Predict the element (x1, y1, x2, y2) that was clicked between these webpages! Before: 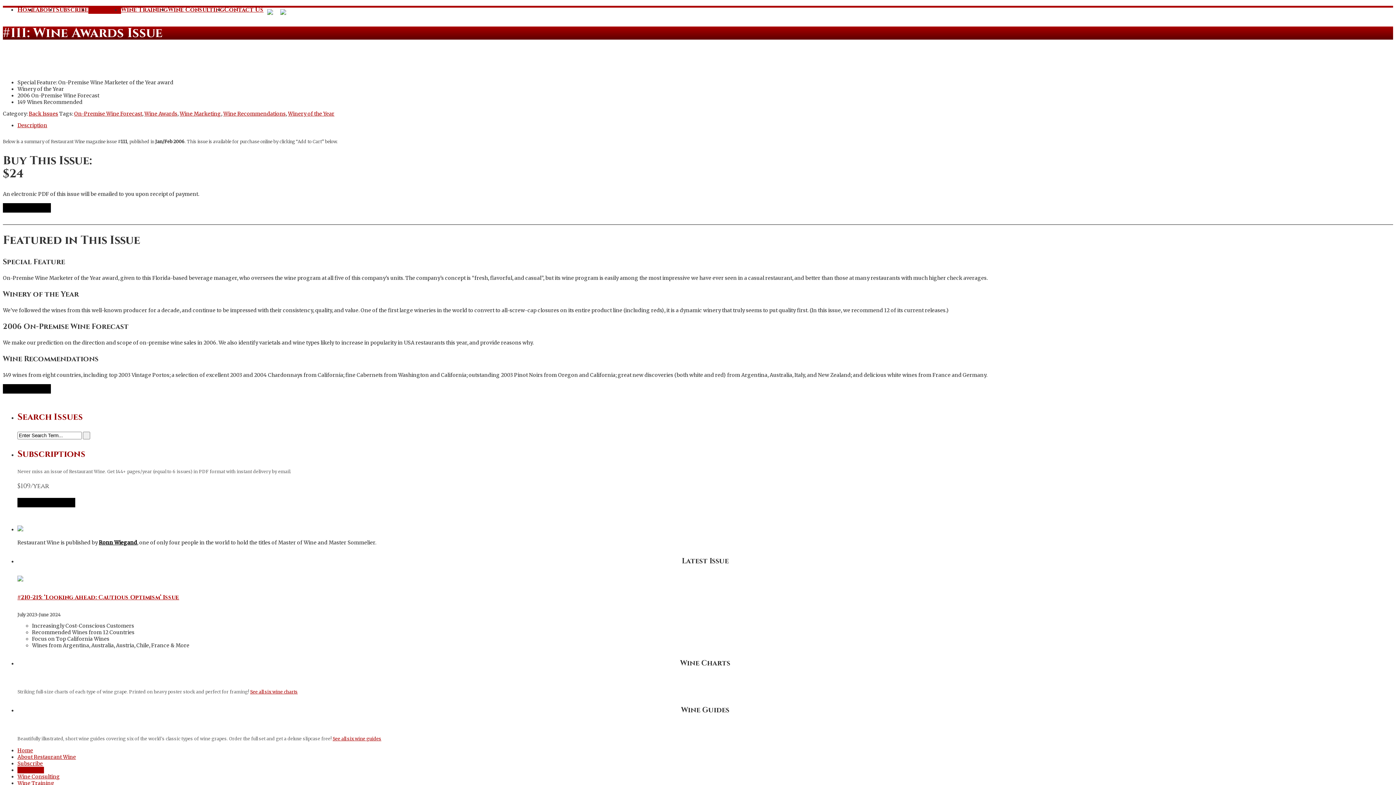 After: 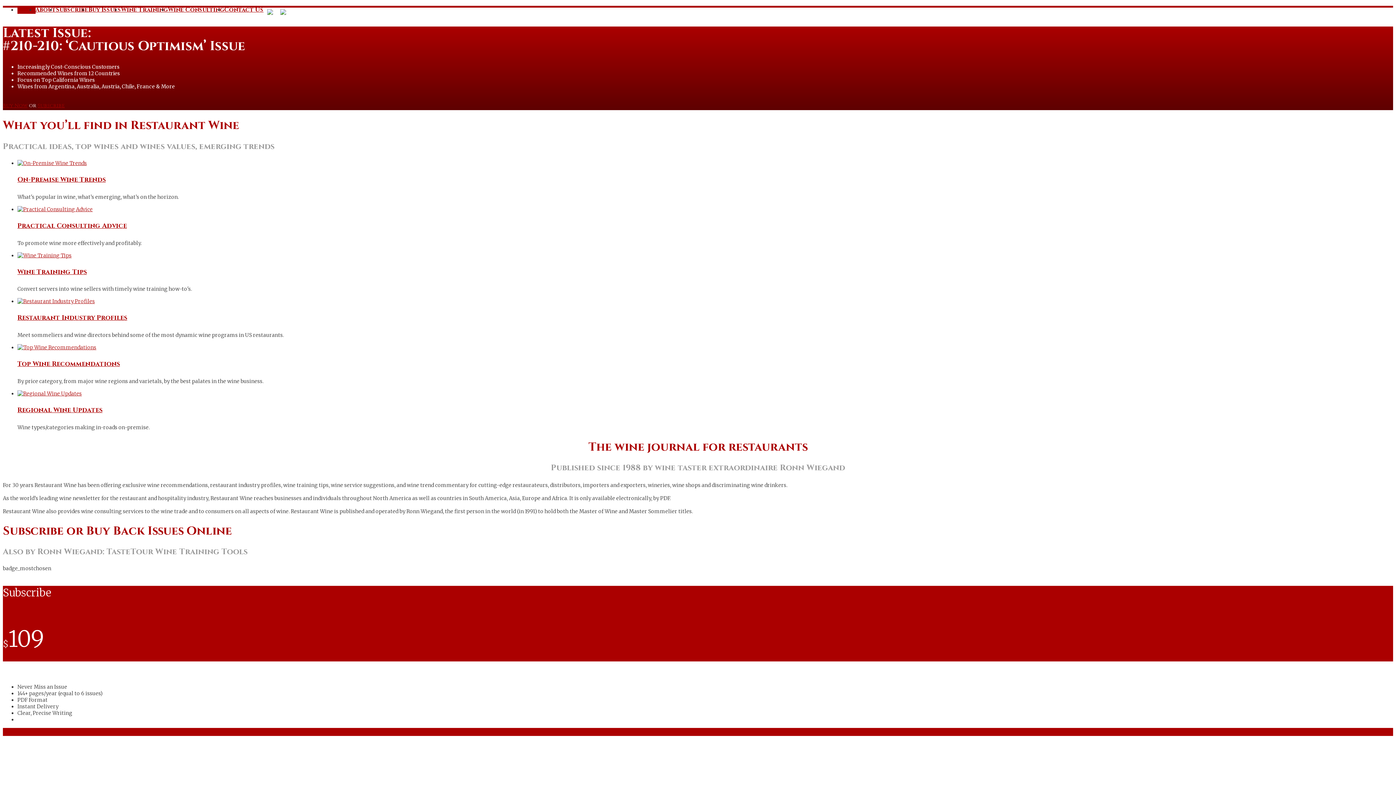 Action: bbox: (17, 747, 33, 754) label: Home